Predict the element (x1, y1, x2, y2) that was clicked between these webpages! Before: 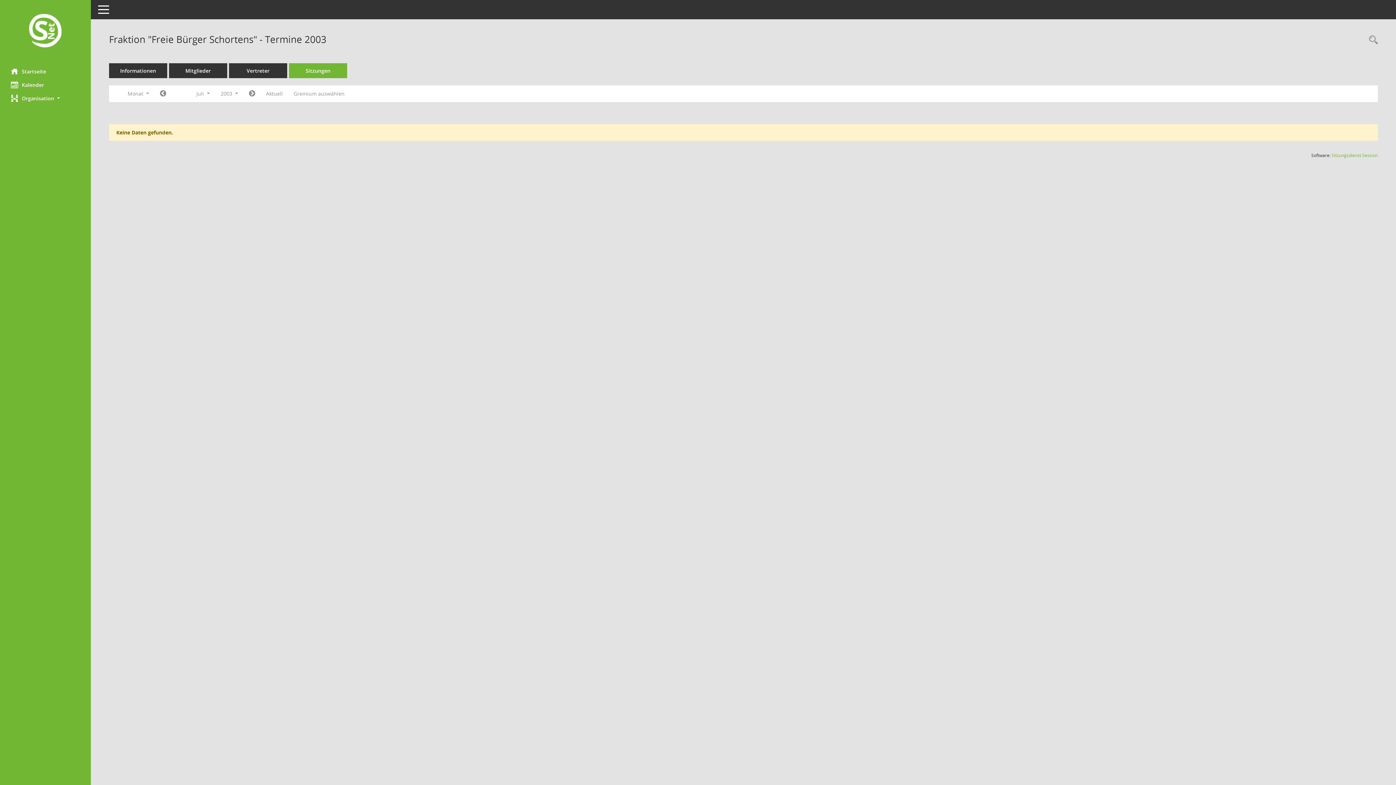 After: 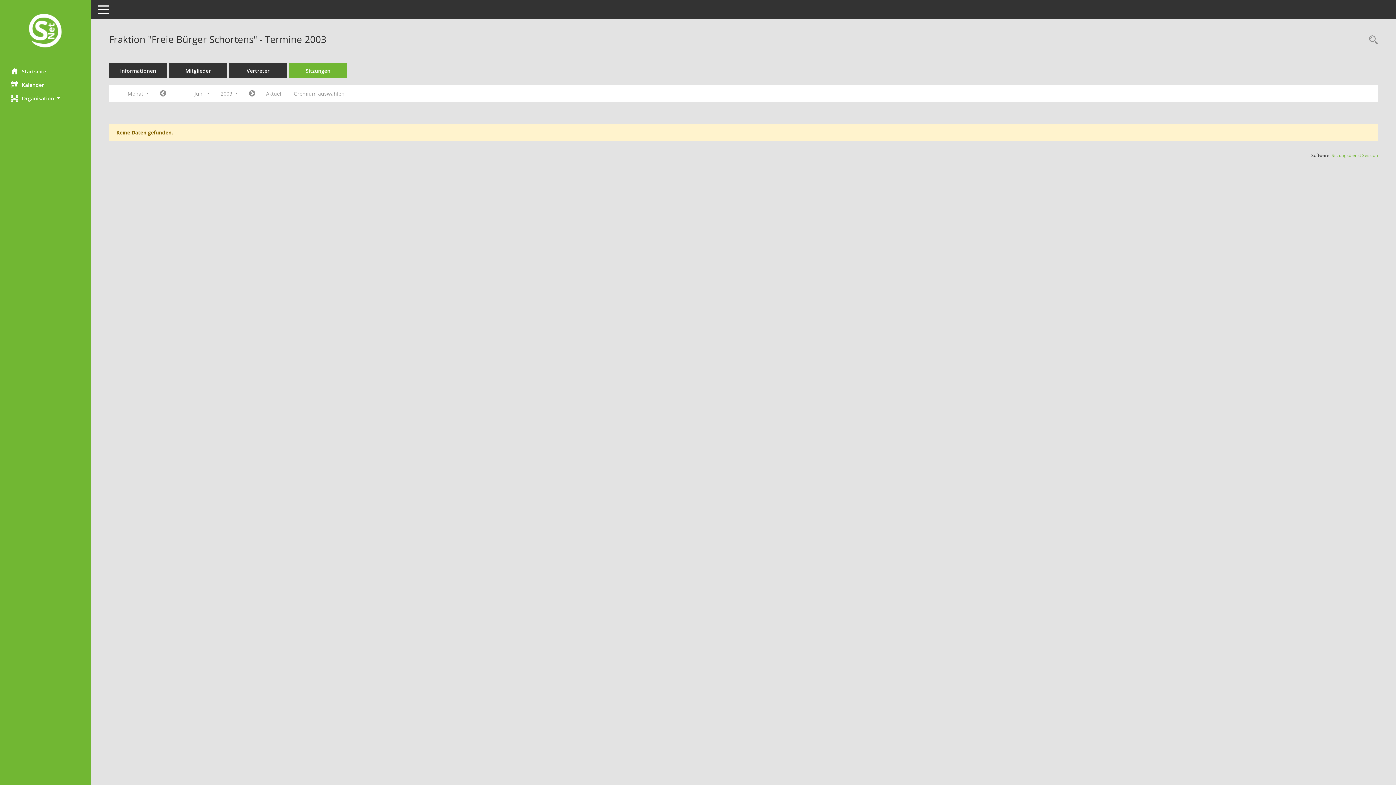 Action: label: Jahr: 2003 Monat: 6 bbox: (154, 87, 171, 100)